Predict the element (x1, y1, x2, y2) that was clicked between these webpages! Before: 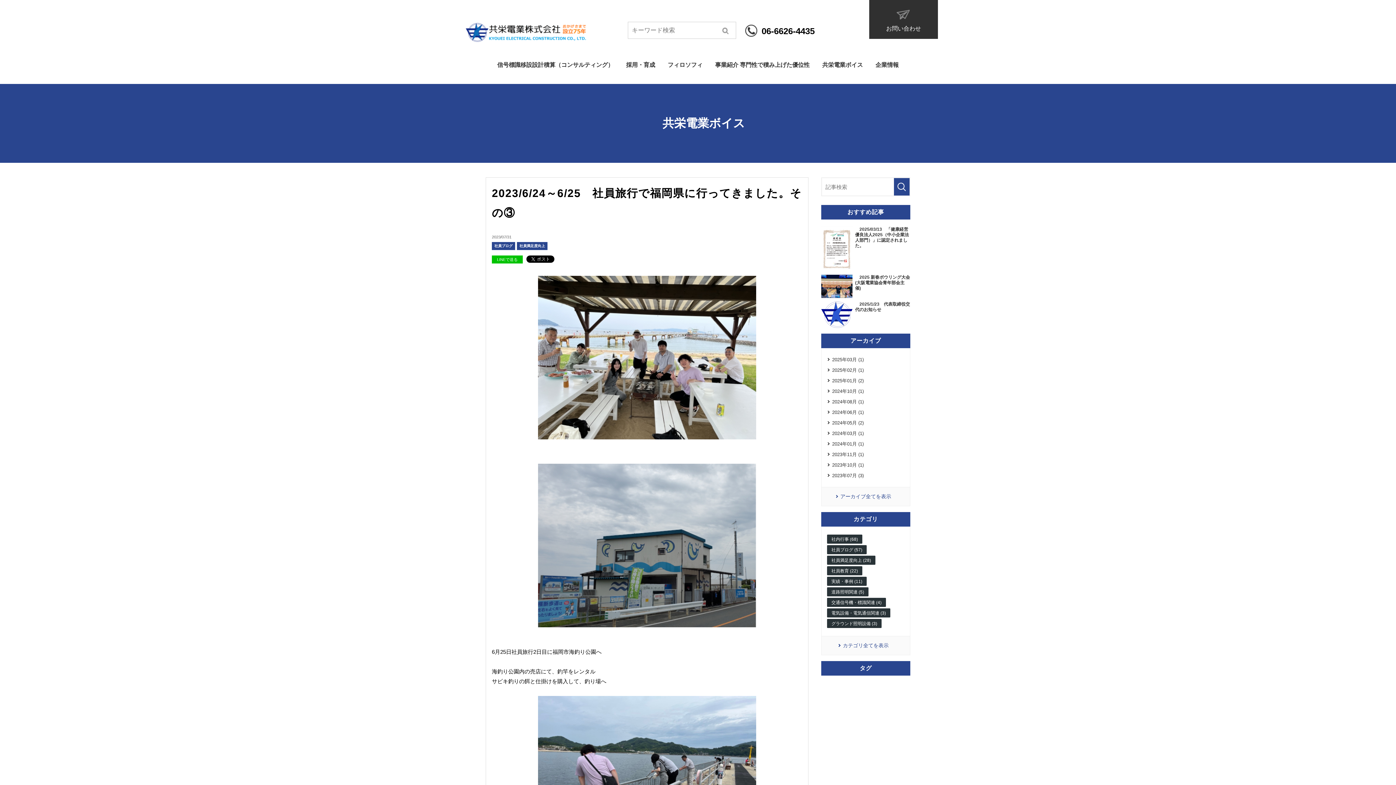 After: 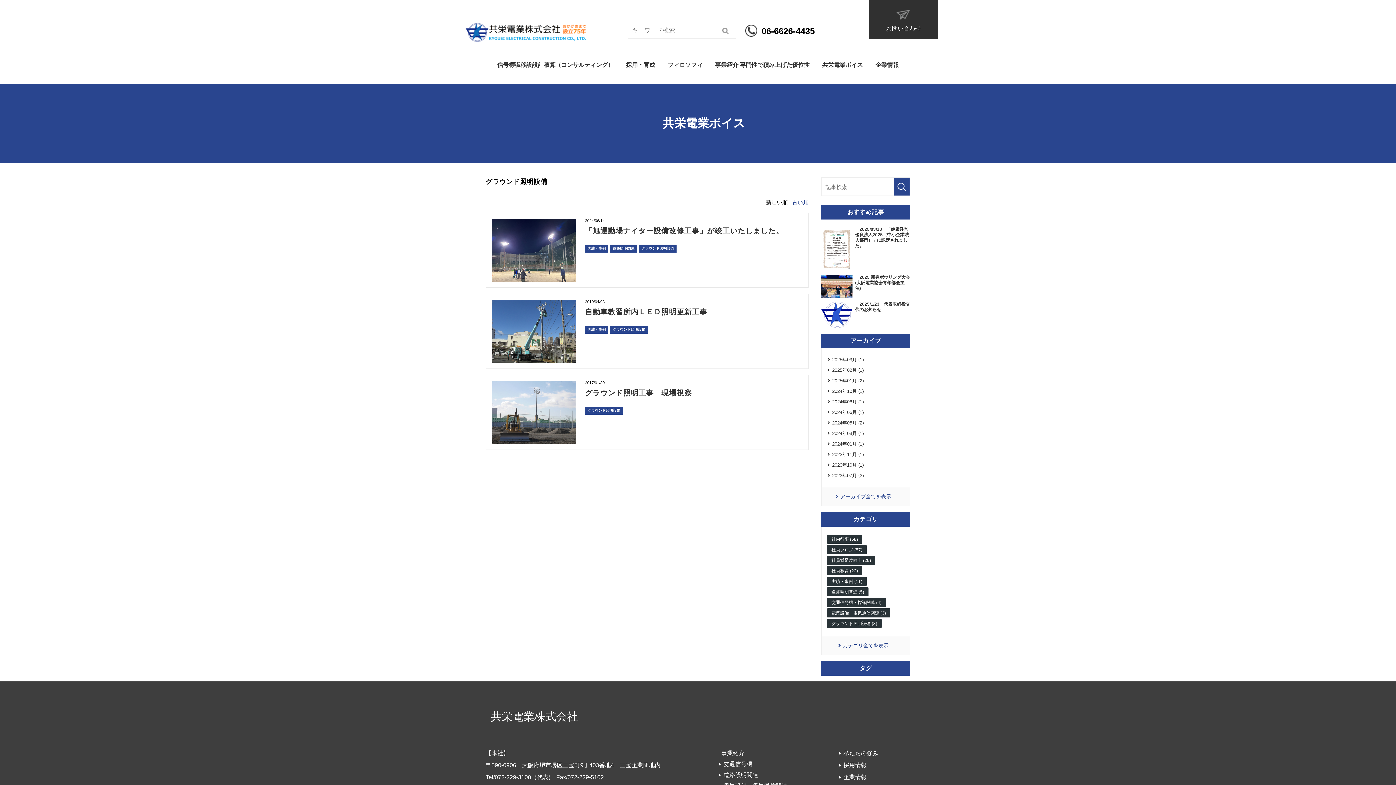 Action: bbox: (827, 619, 881, 628) label: グラウンド照明設備 (3)